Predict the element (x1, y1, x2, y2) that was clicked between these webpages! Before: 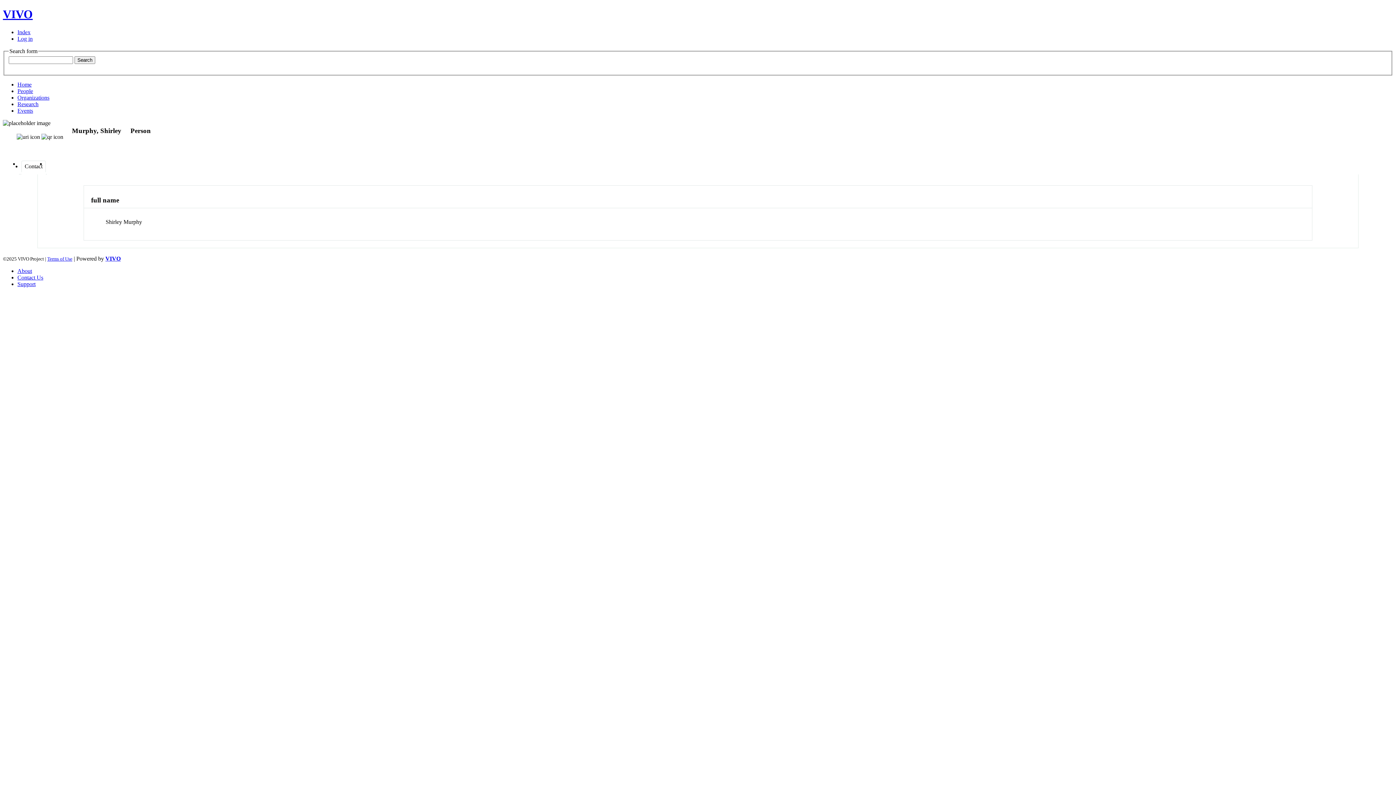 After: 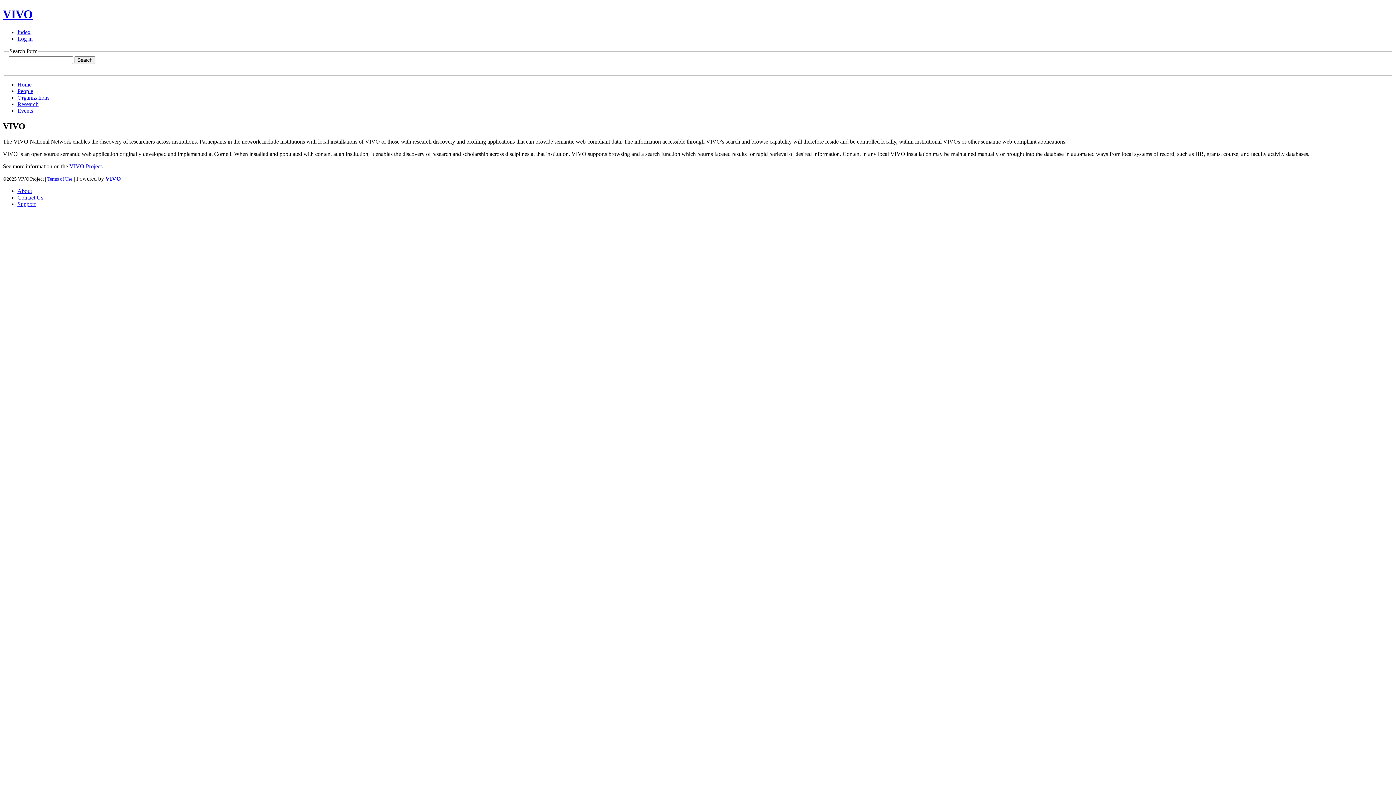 Action: label: About bbox: (17, 268, 32, 274)